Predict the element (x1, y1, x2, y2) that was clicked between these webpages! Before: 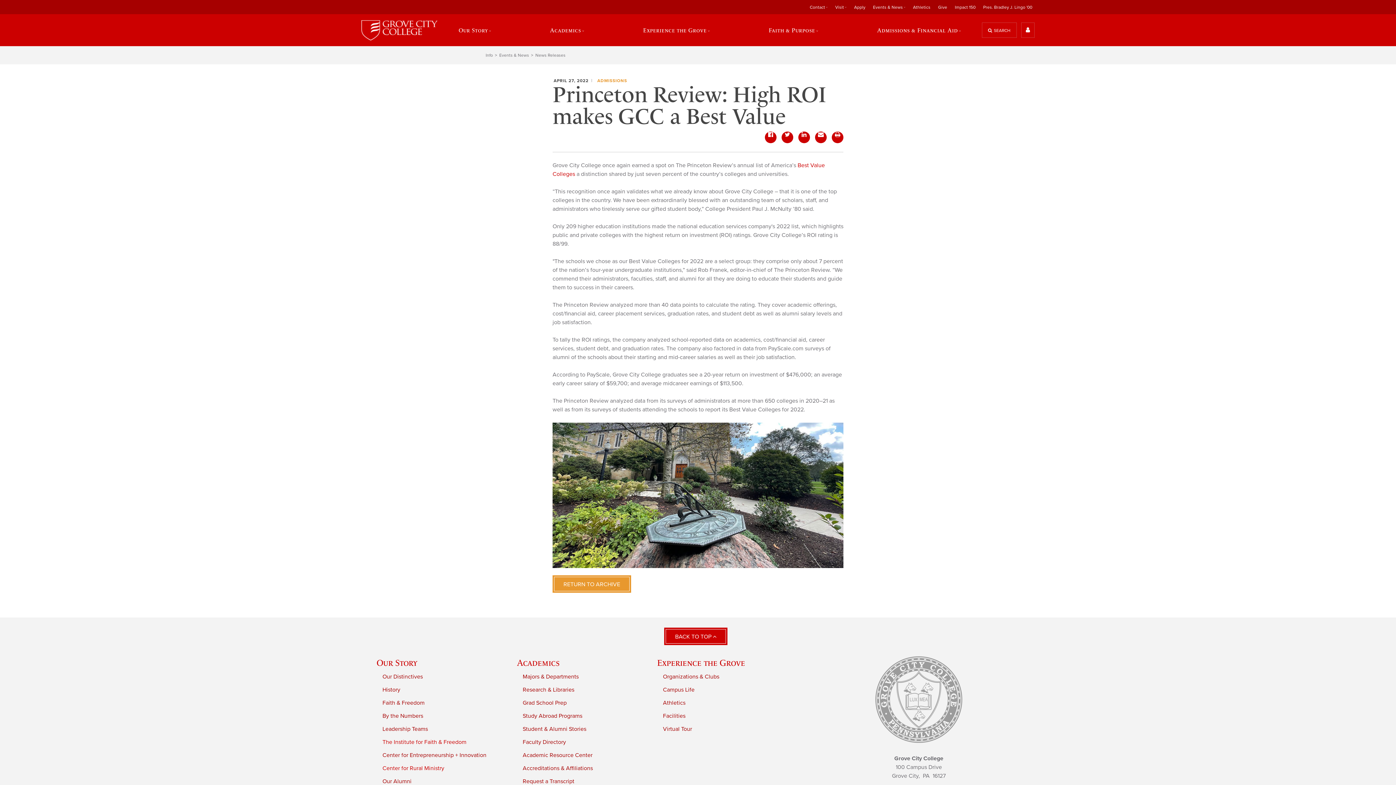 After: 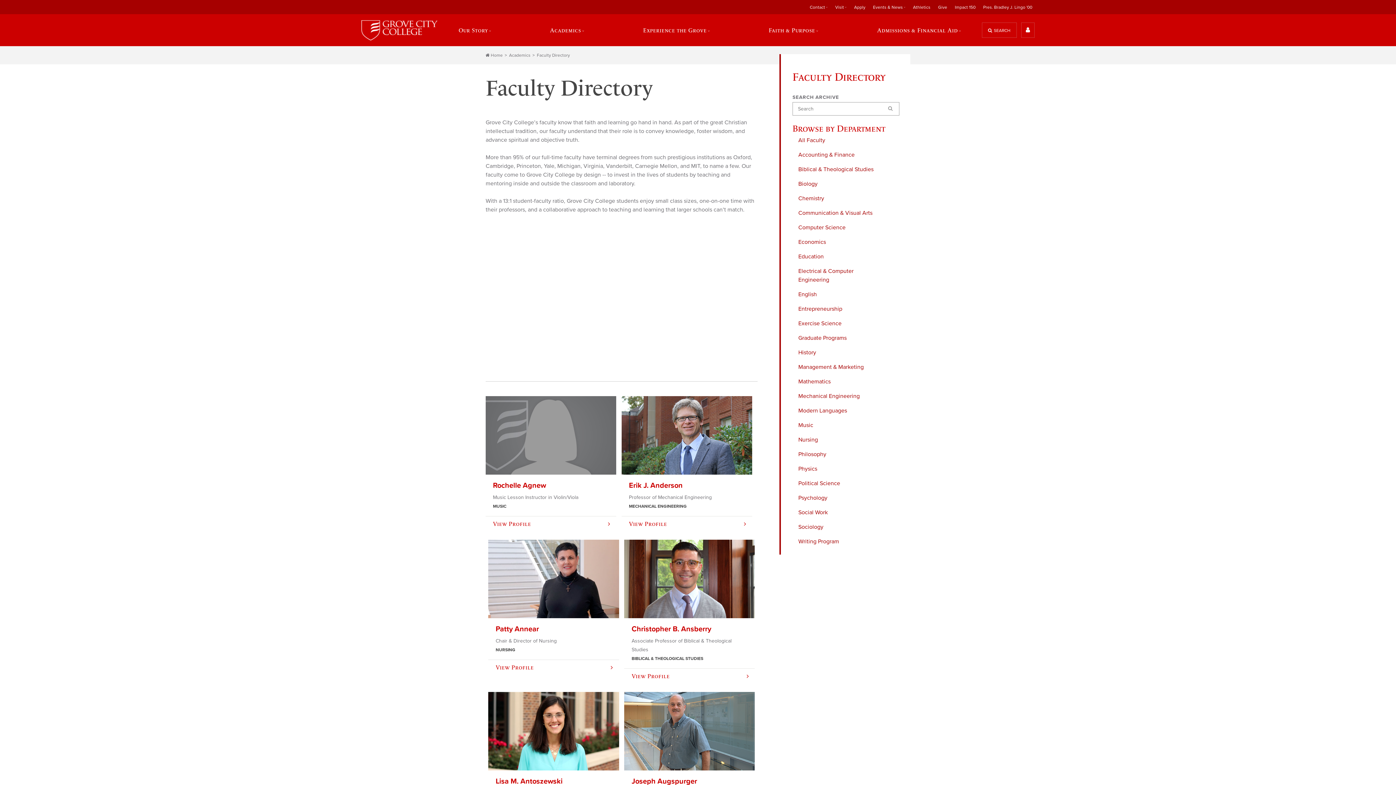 Action: label: Faculty Directory bbox: (522, 738, 566, 746)